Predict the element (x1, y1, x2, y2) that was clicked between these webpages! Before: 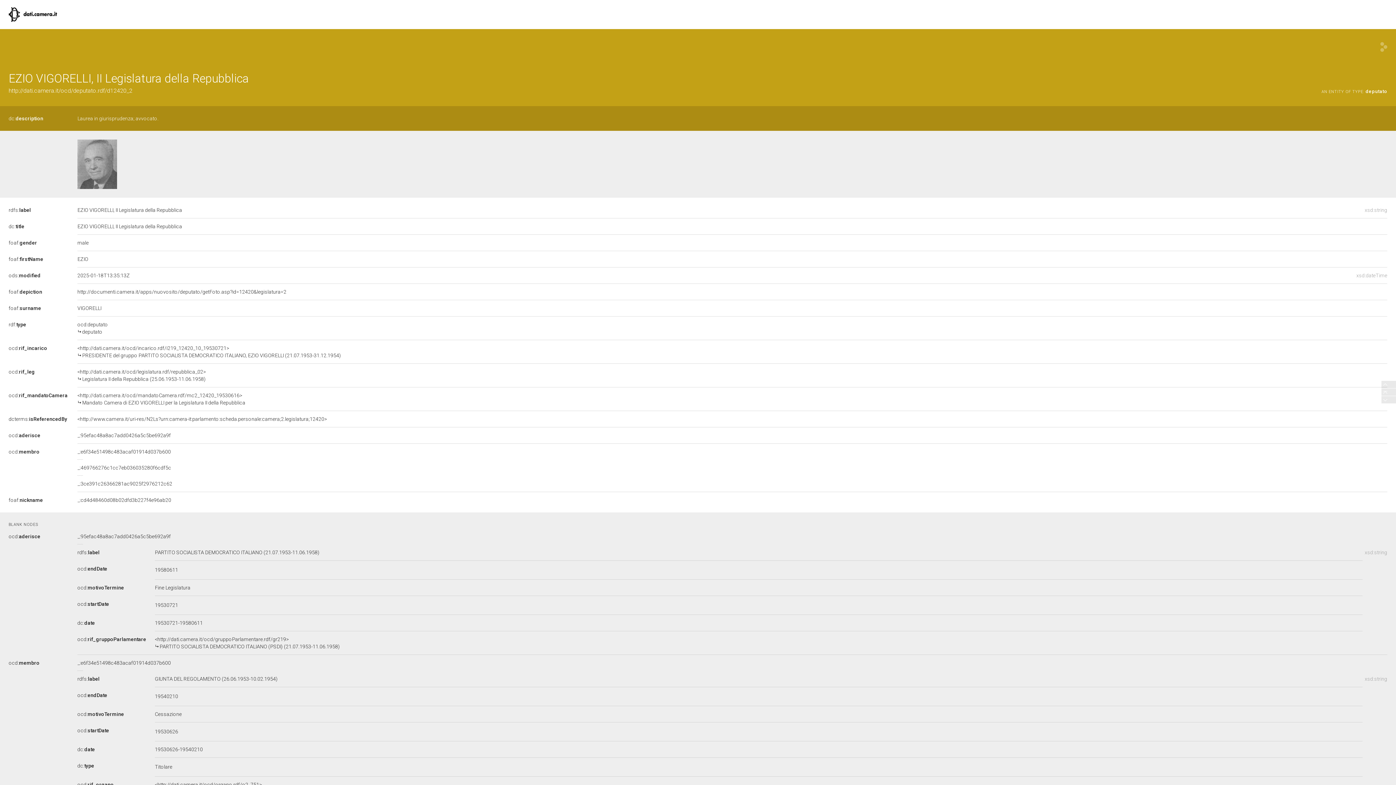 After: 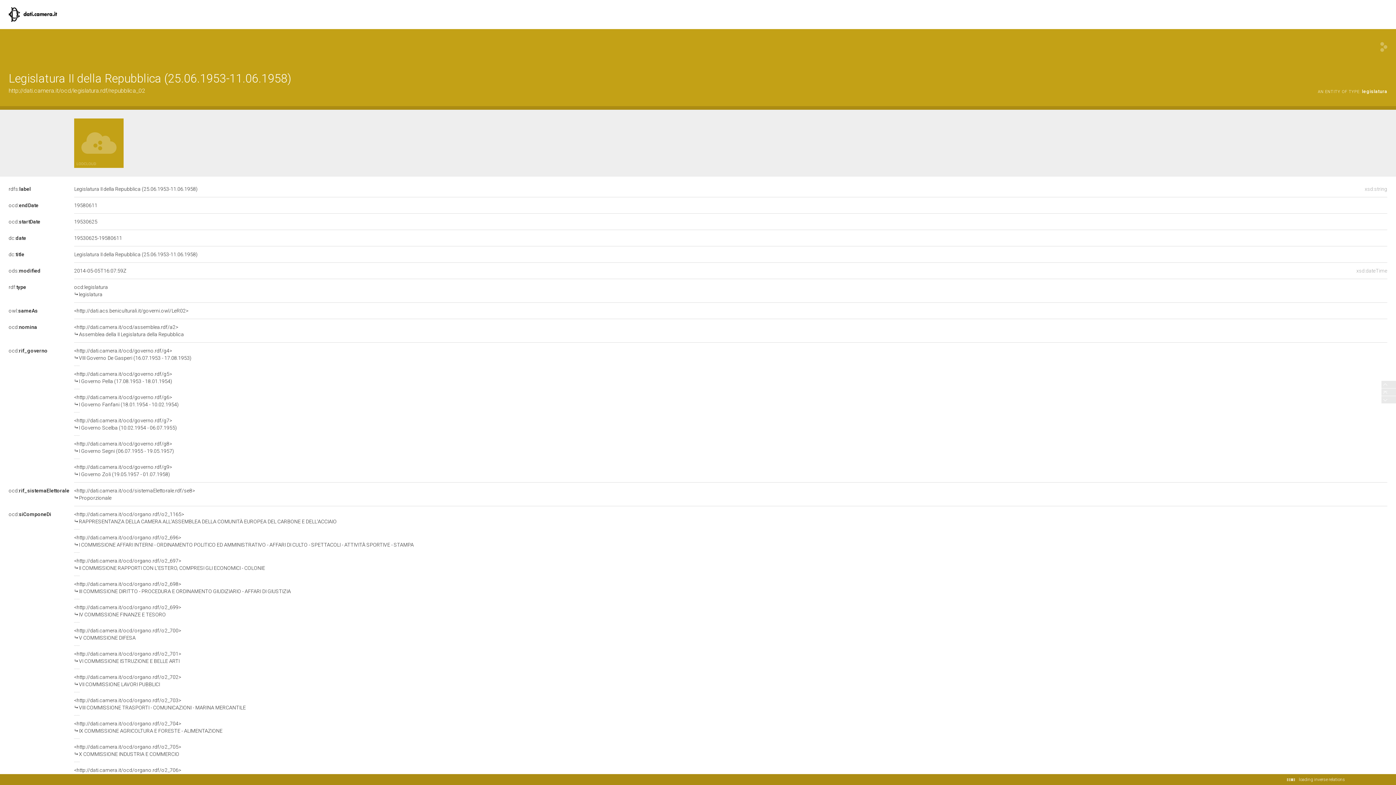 Action: bbox: (77, 369, 1387, 382) label: <http://dati.camera.it/ocd/legislatura.rdf/repubblica_02>

Legislatura II della Repubblica (25.06.1953-11.06.1958)